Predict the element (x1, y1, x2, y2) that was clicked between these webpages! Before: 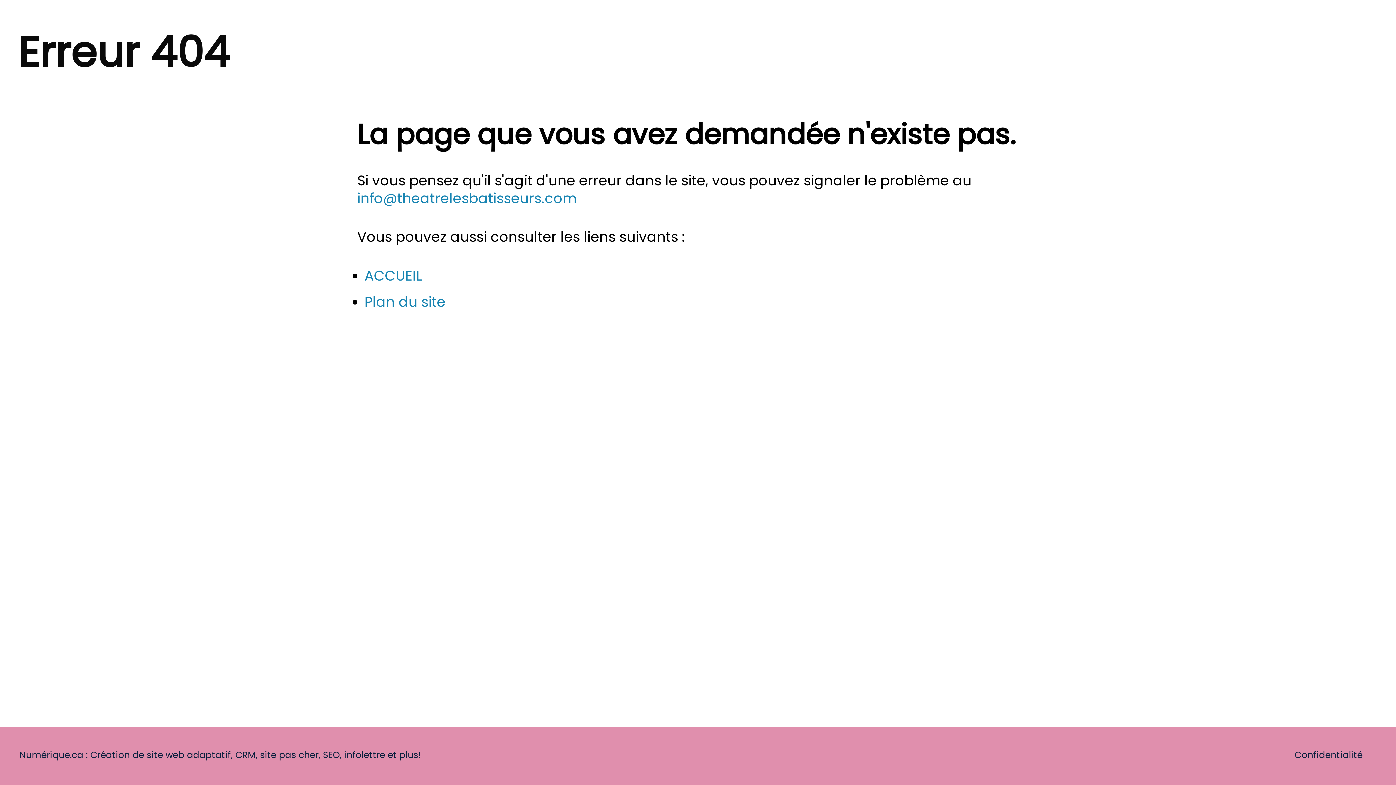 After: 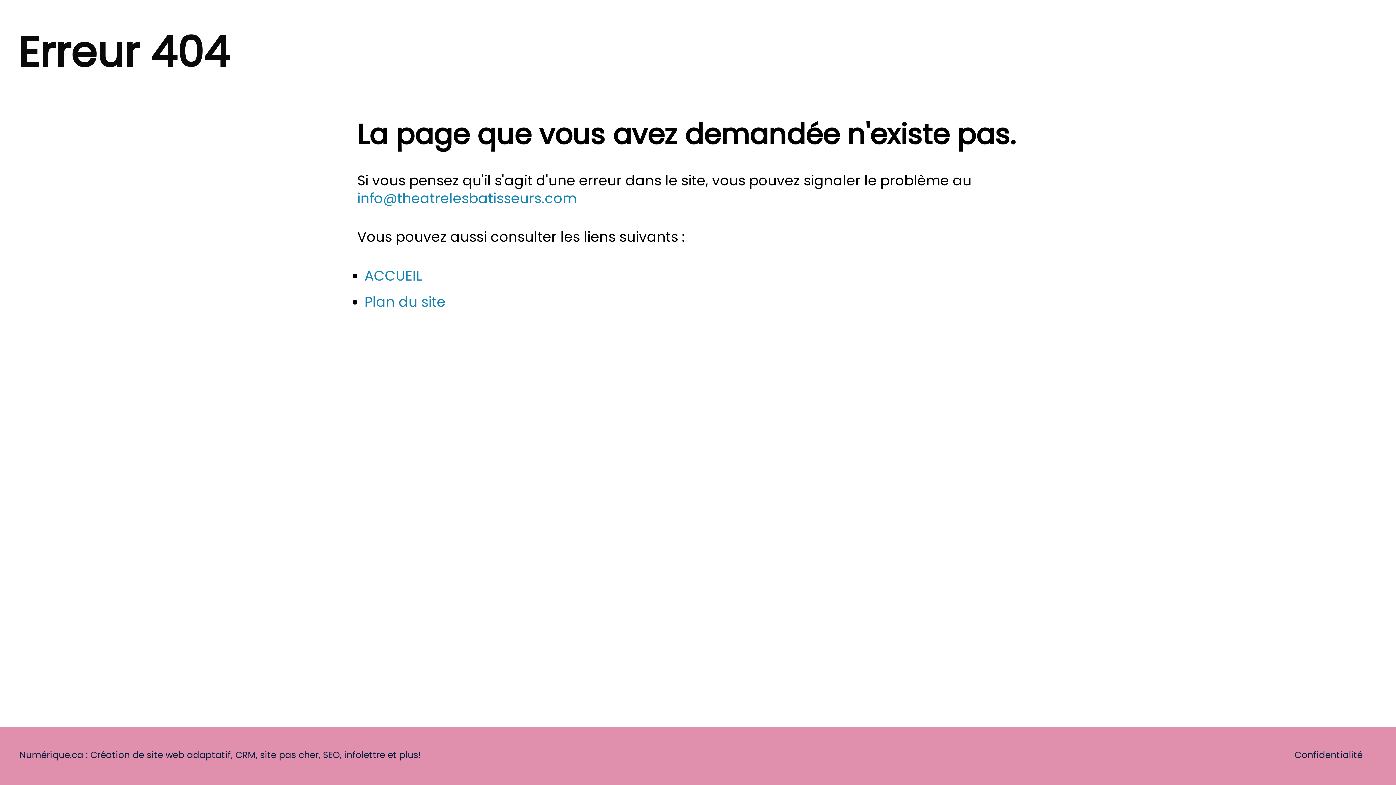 Action: label: SEO bbox: (323, 749, 339, 761)